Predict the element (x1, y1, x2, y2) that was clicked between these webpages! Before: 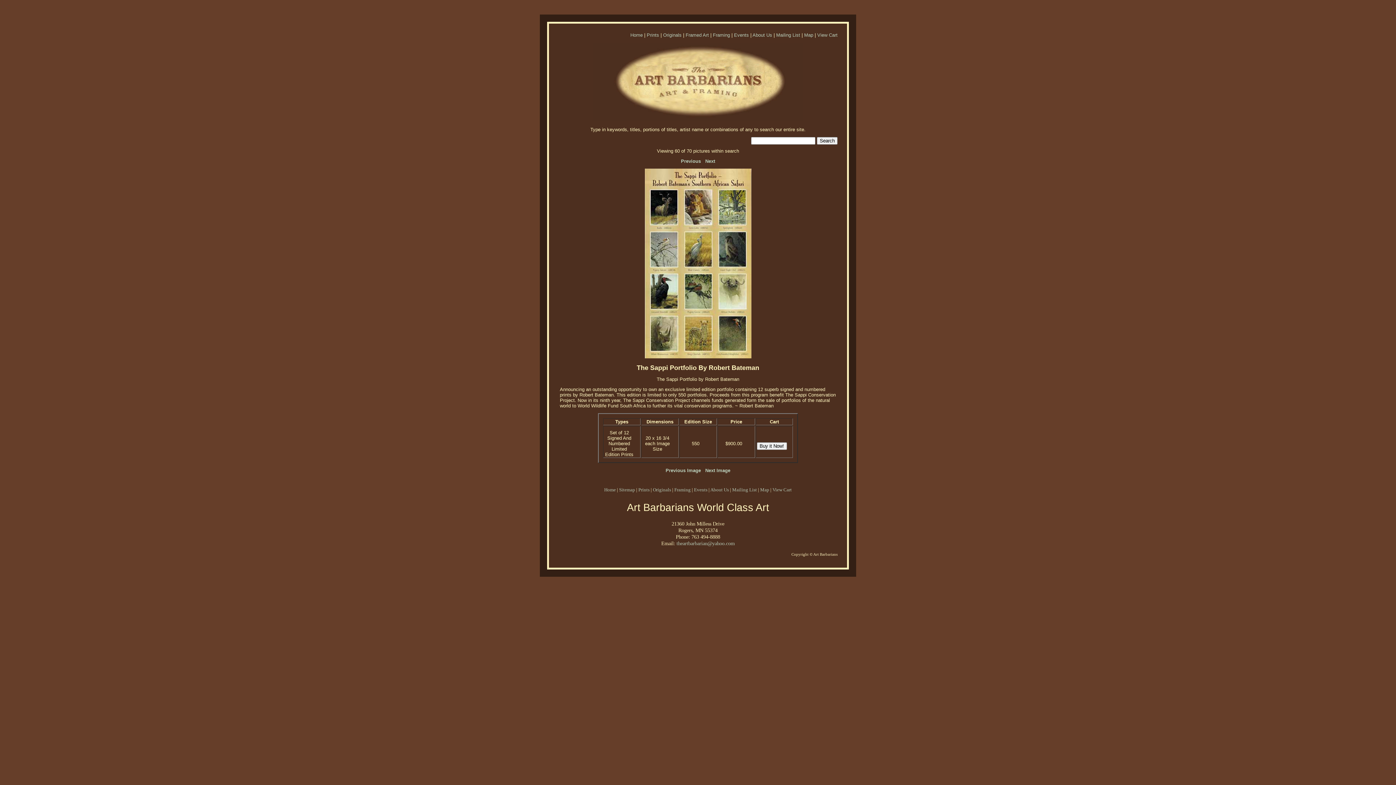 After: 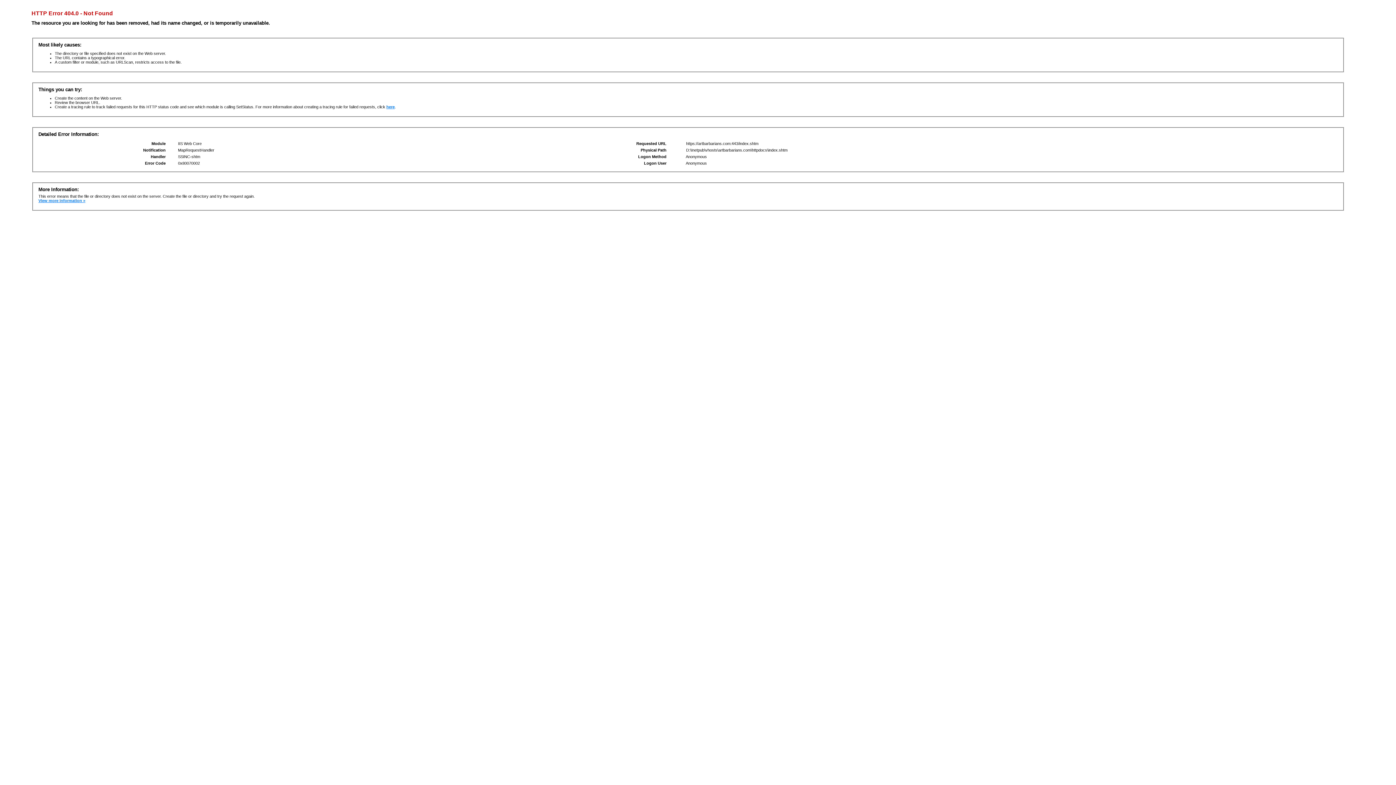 Action: label: Home bbox: (604, 487, 616, 492)